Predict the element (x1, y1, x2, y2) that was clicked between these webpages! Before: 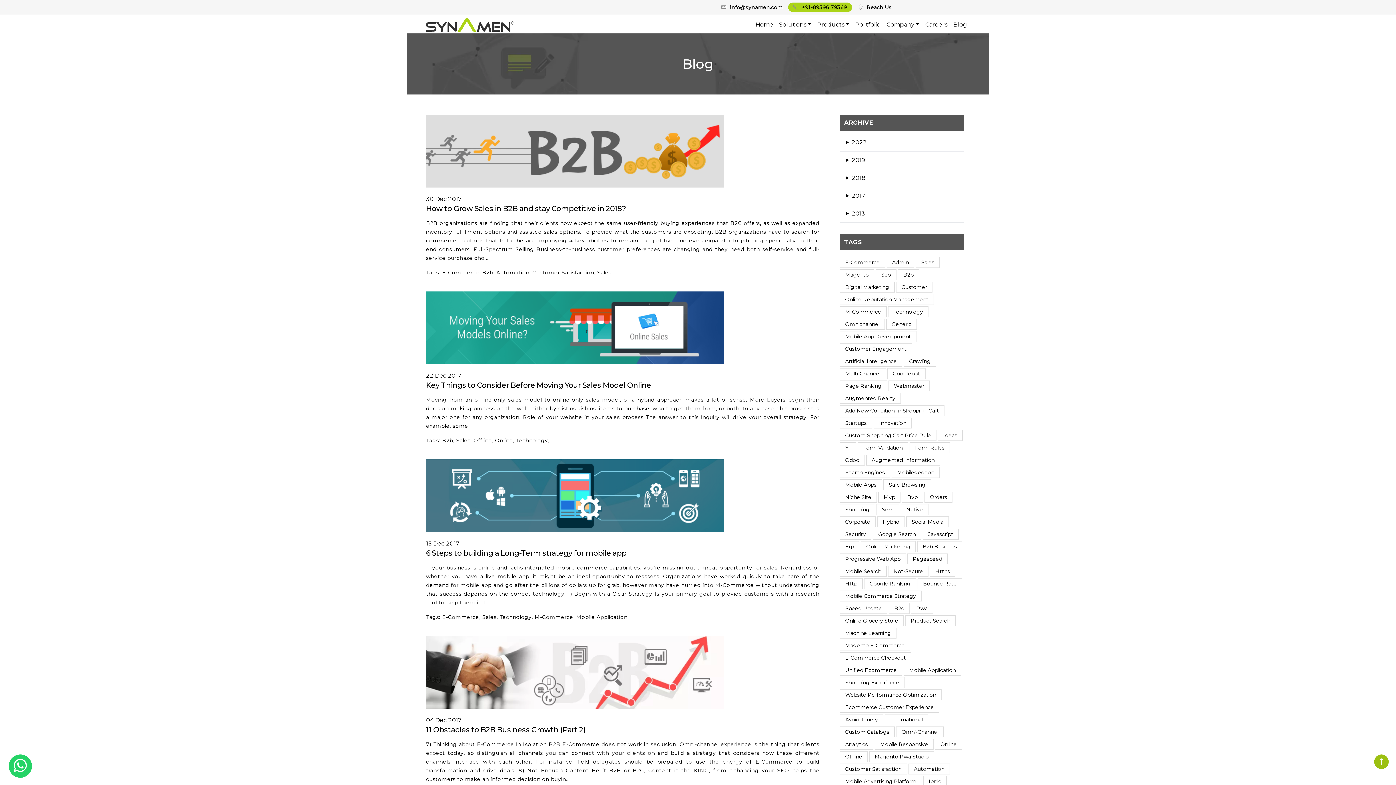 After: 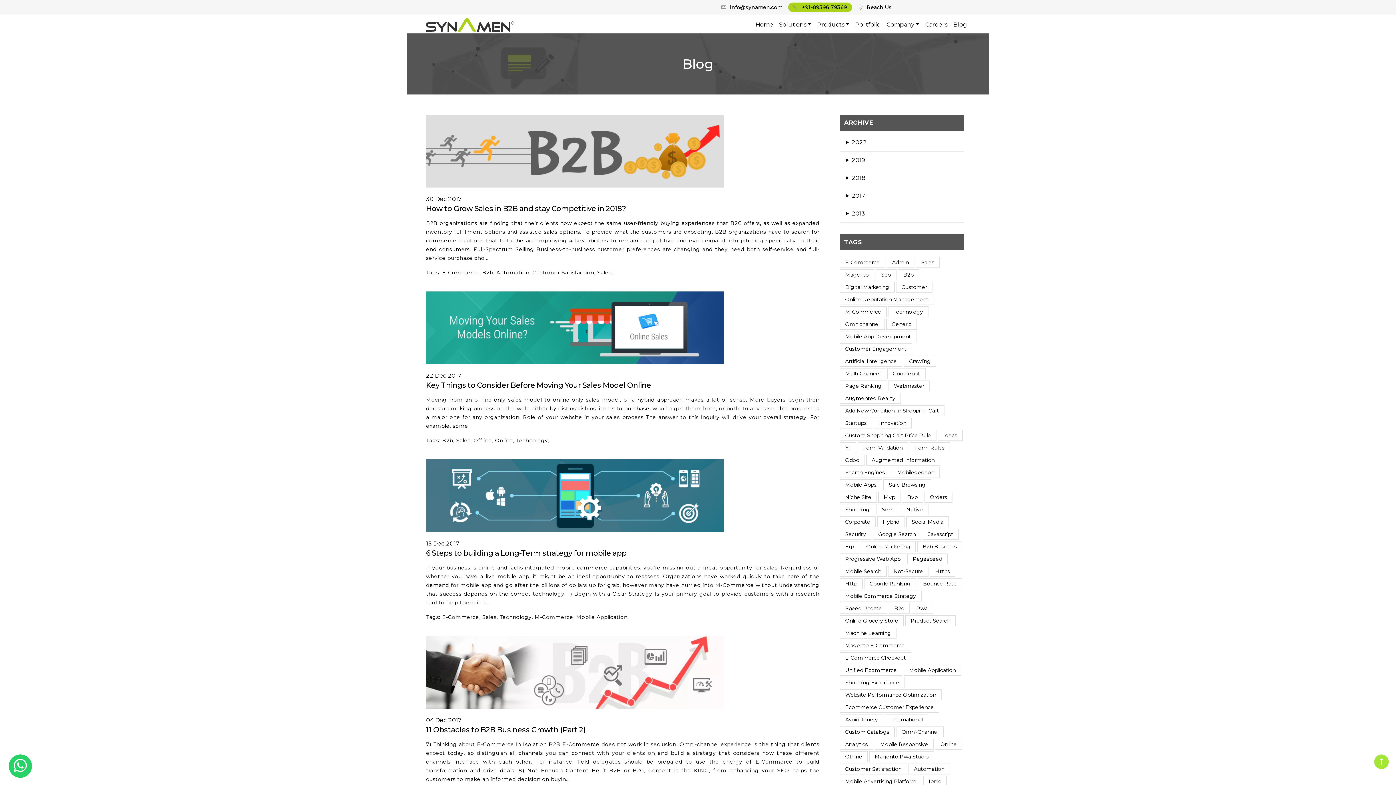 Action: bbox: (1374, 754, 1389, 769)